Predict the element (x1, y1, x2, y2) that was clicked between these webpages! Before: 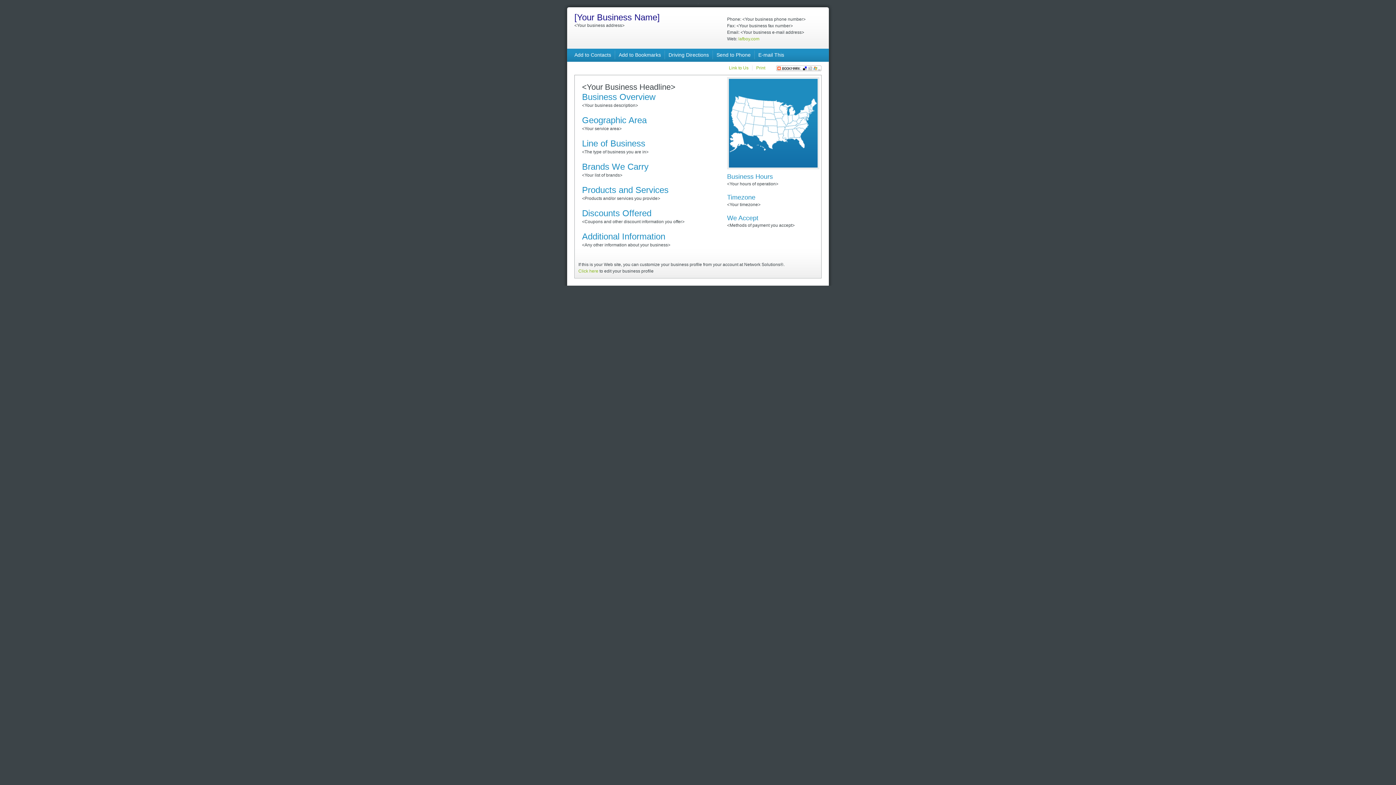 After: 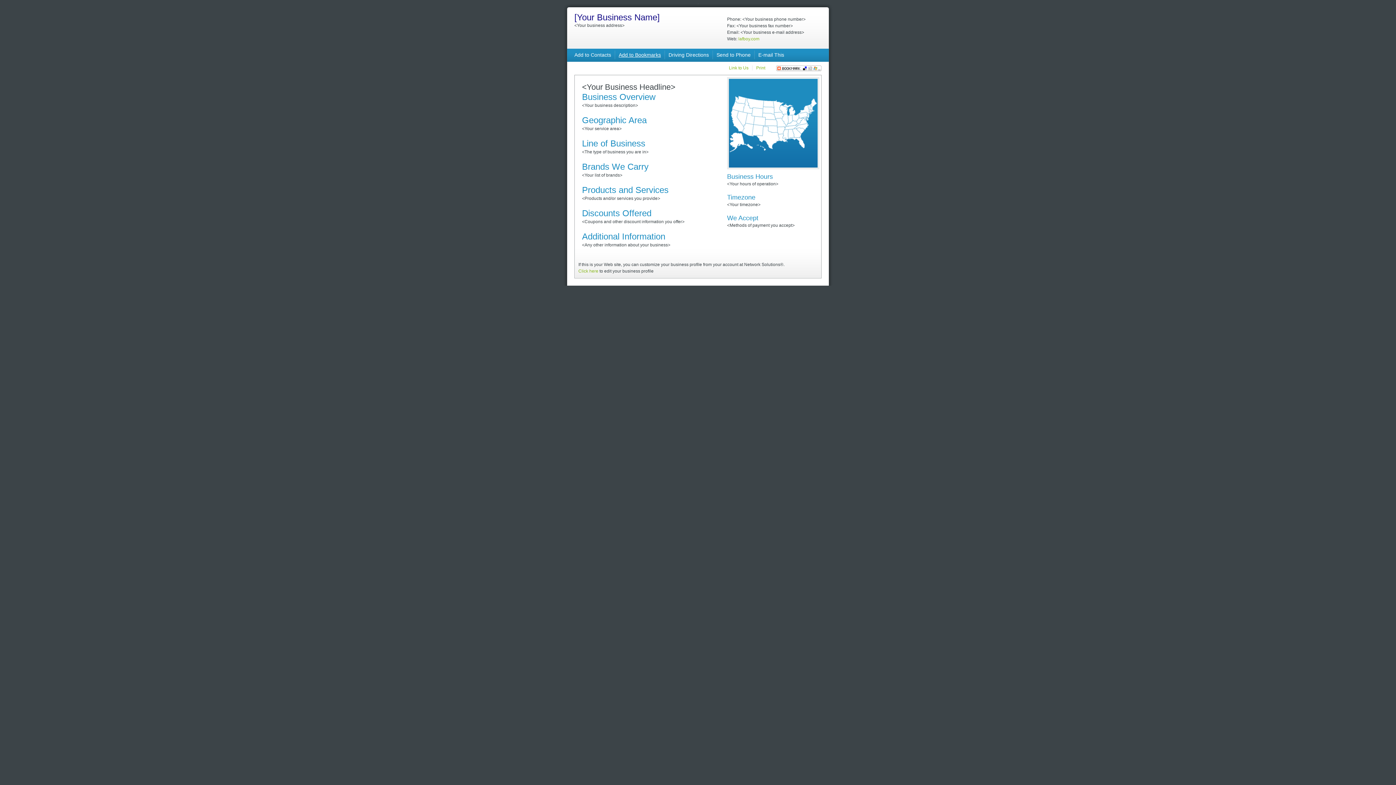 Action: bbox: (618, 52, 661, 57) label: Add to Bookmarks